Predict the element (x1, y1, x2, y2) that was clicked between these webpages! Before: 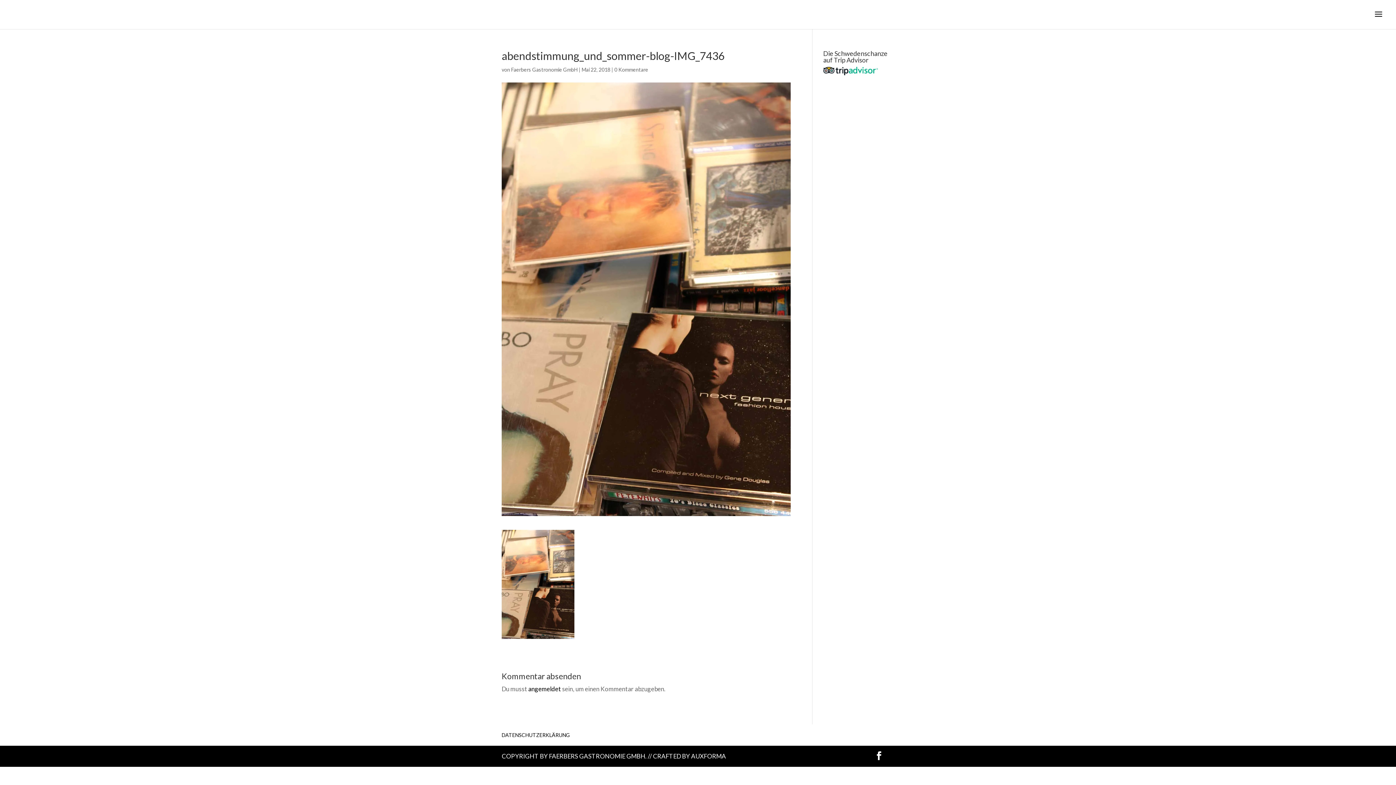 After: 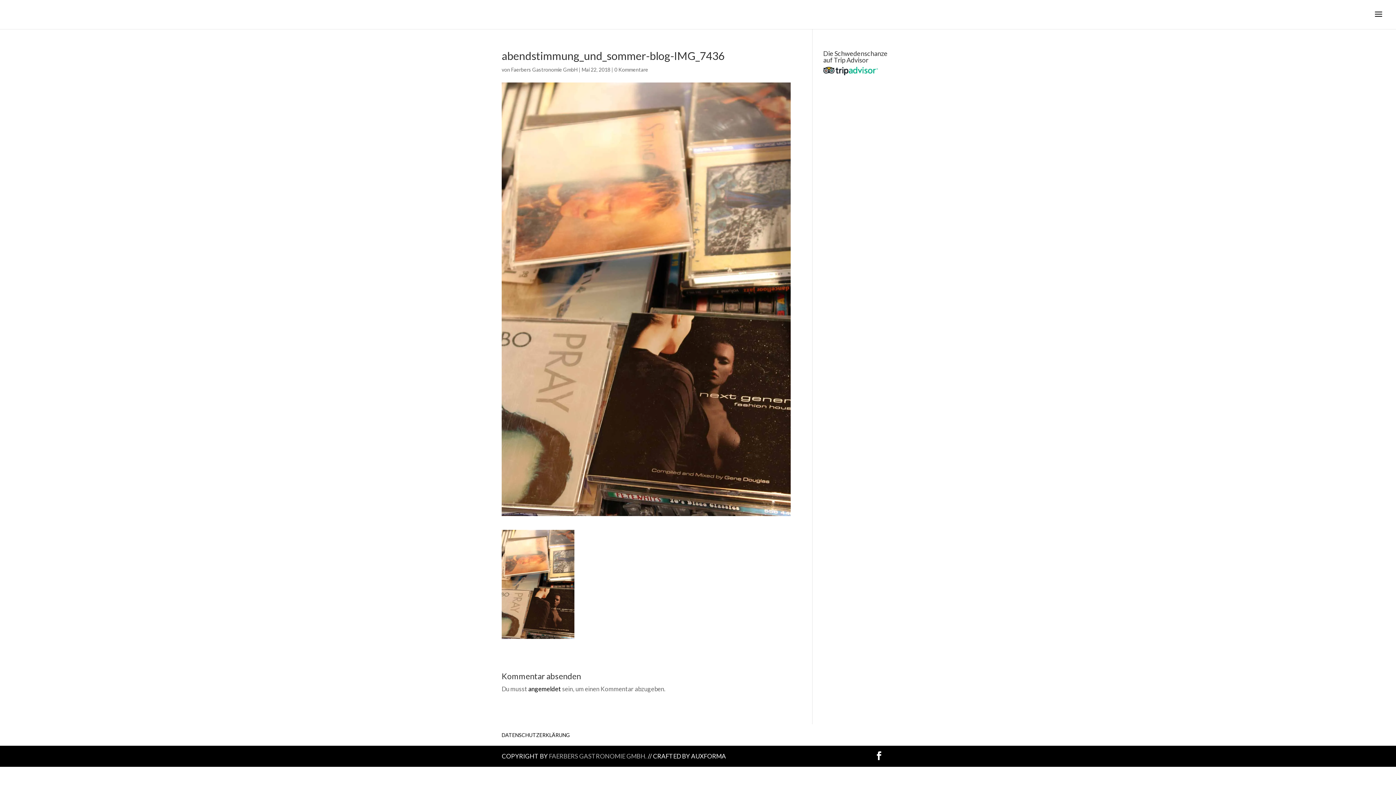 Action: label: FAERBERS GASTRONOMIE GMBH. bbox: (549, 752, 646, 760)